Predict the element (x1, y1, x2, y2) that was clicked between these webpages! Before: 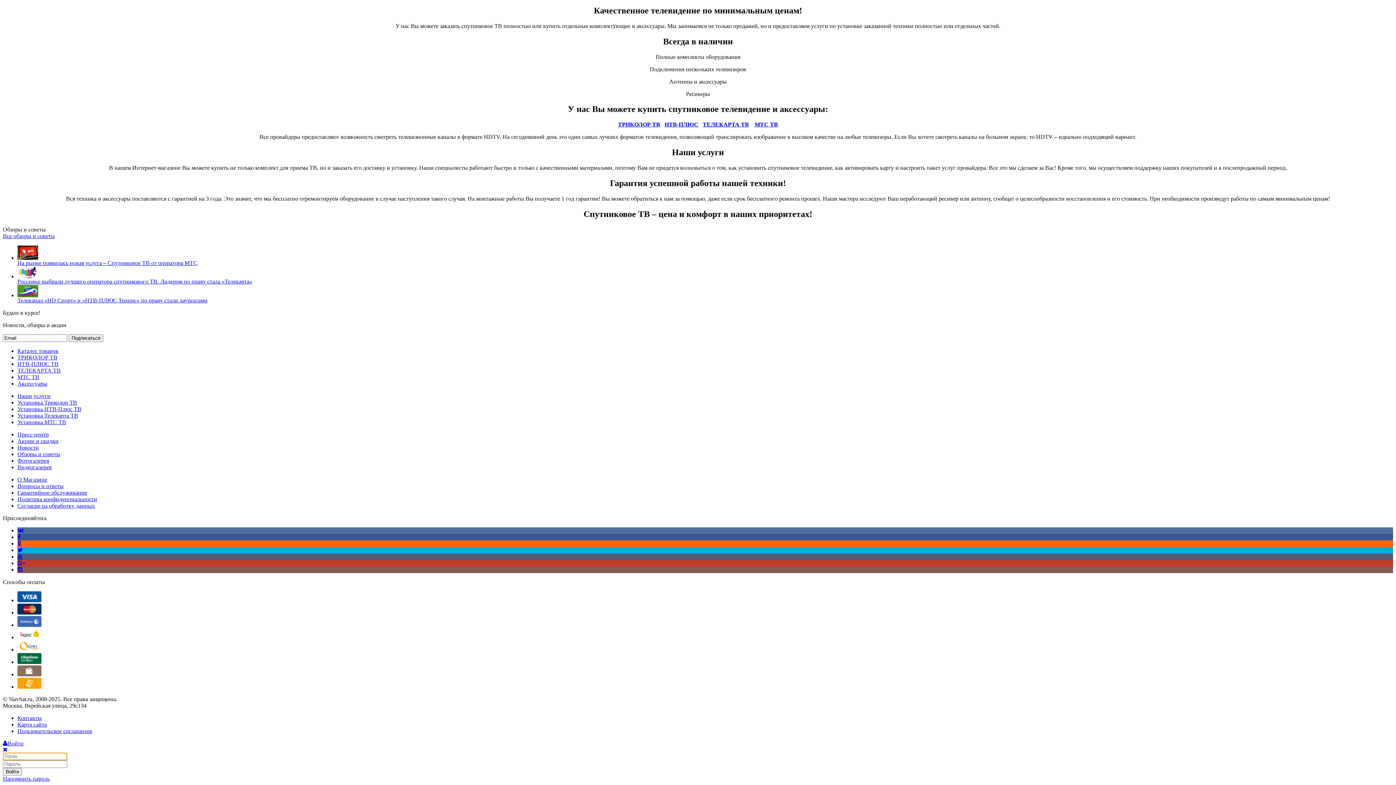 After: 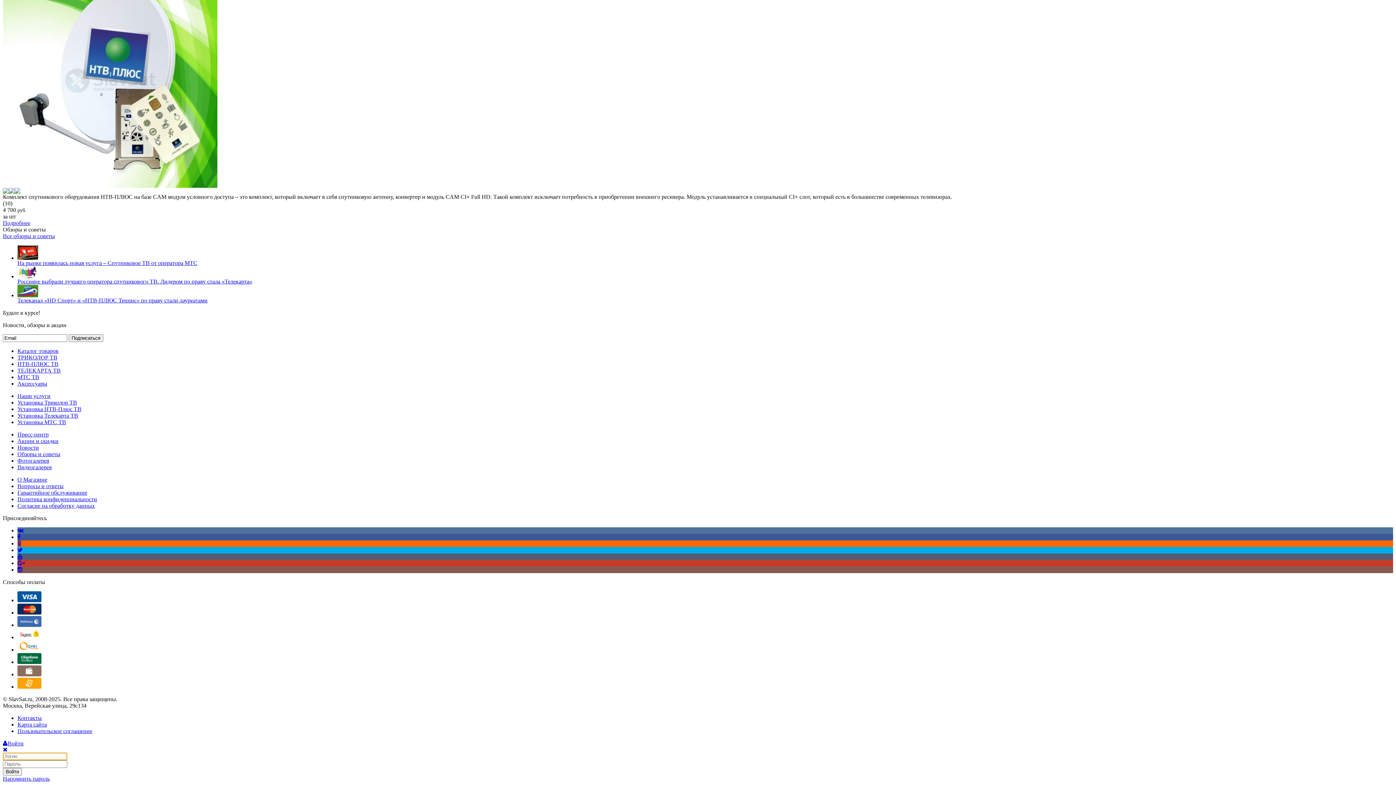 Action: bbox: (17, 406, 81, 412) label: Установка НТВ-Плюс ТВ